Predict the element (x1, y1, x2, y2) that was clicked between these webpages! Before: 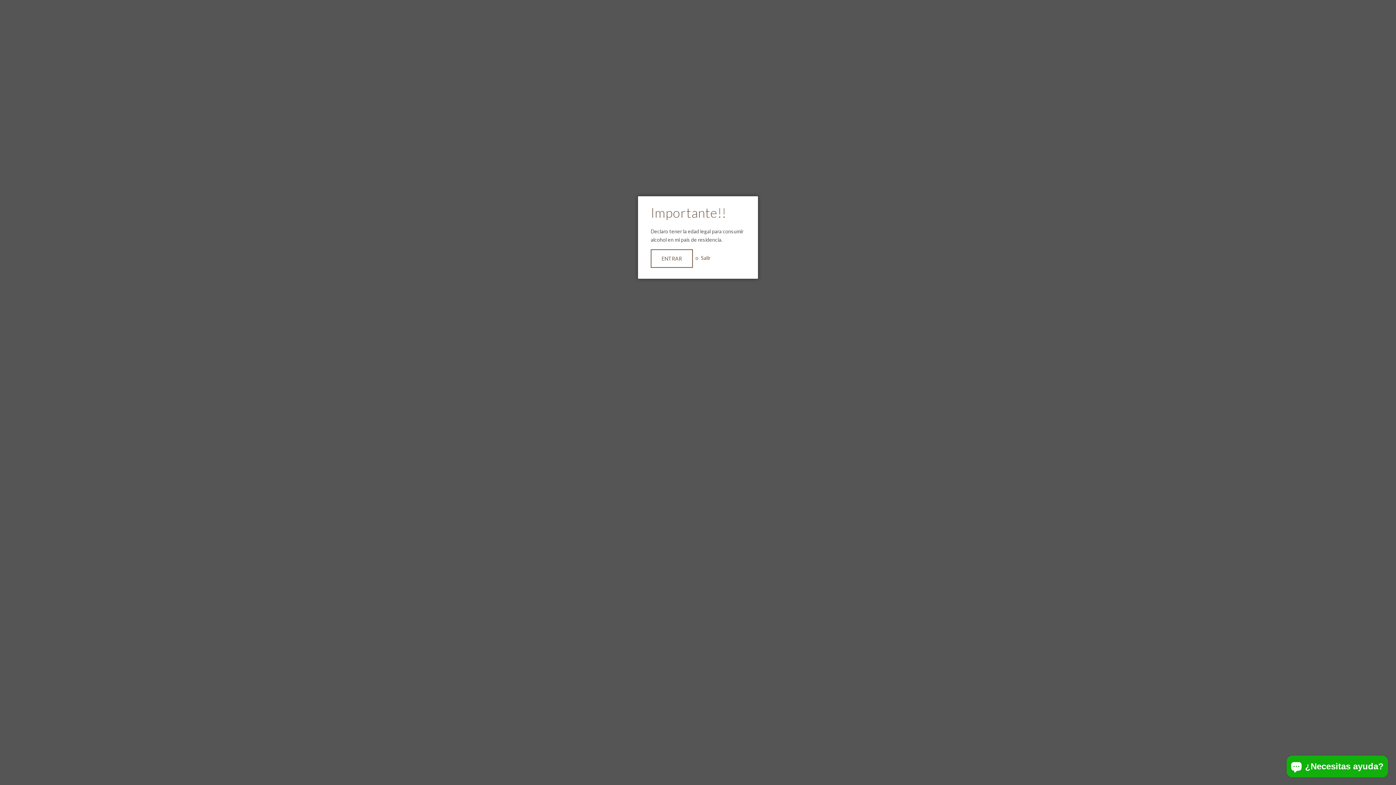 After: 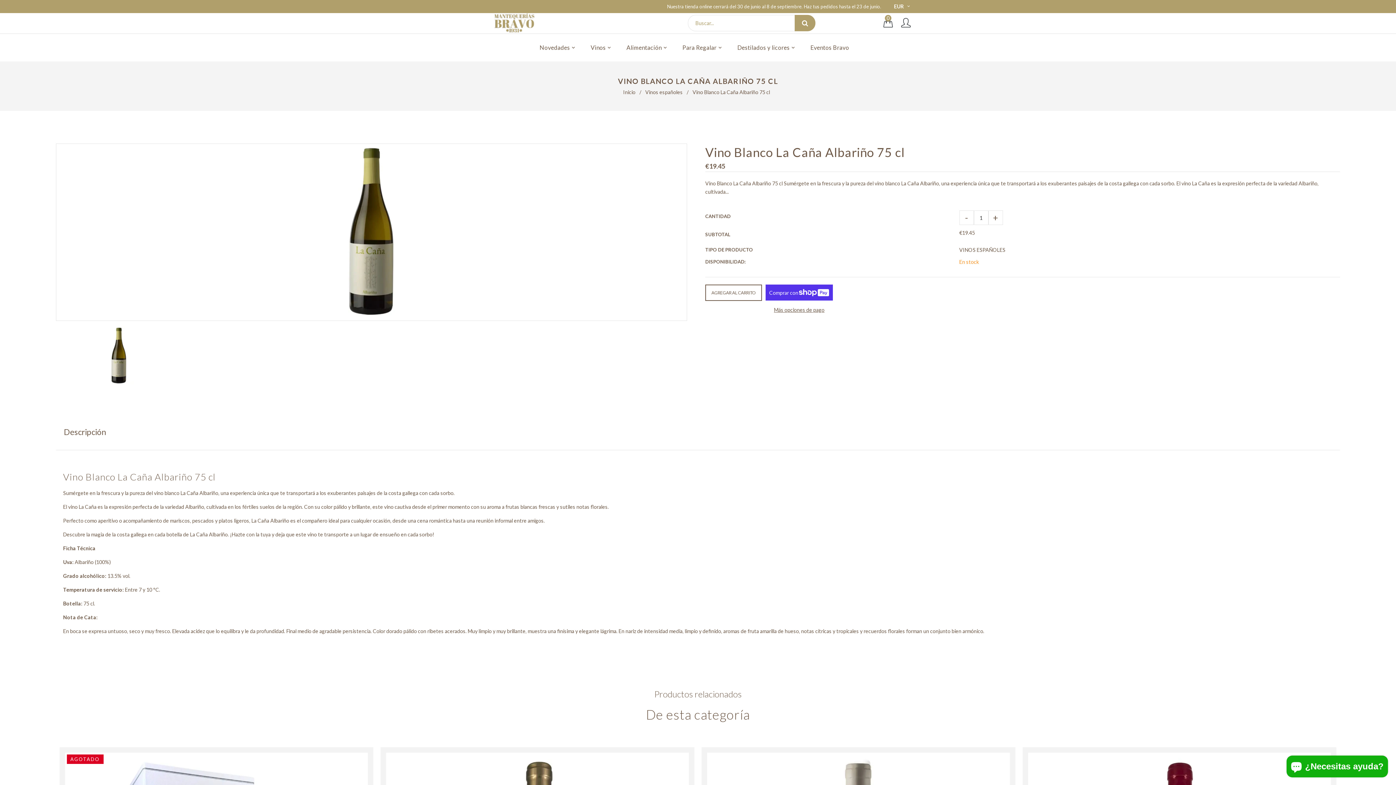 Action: bbox: (650, 249, 693, 268) label: ENTRAR